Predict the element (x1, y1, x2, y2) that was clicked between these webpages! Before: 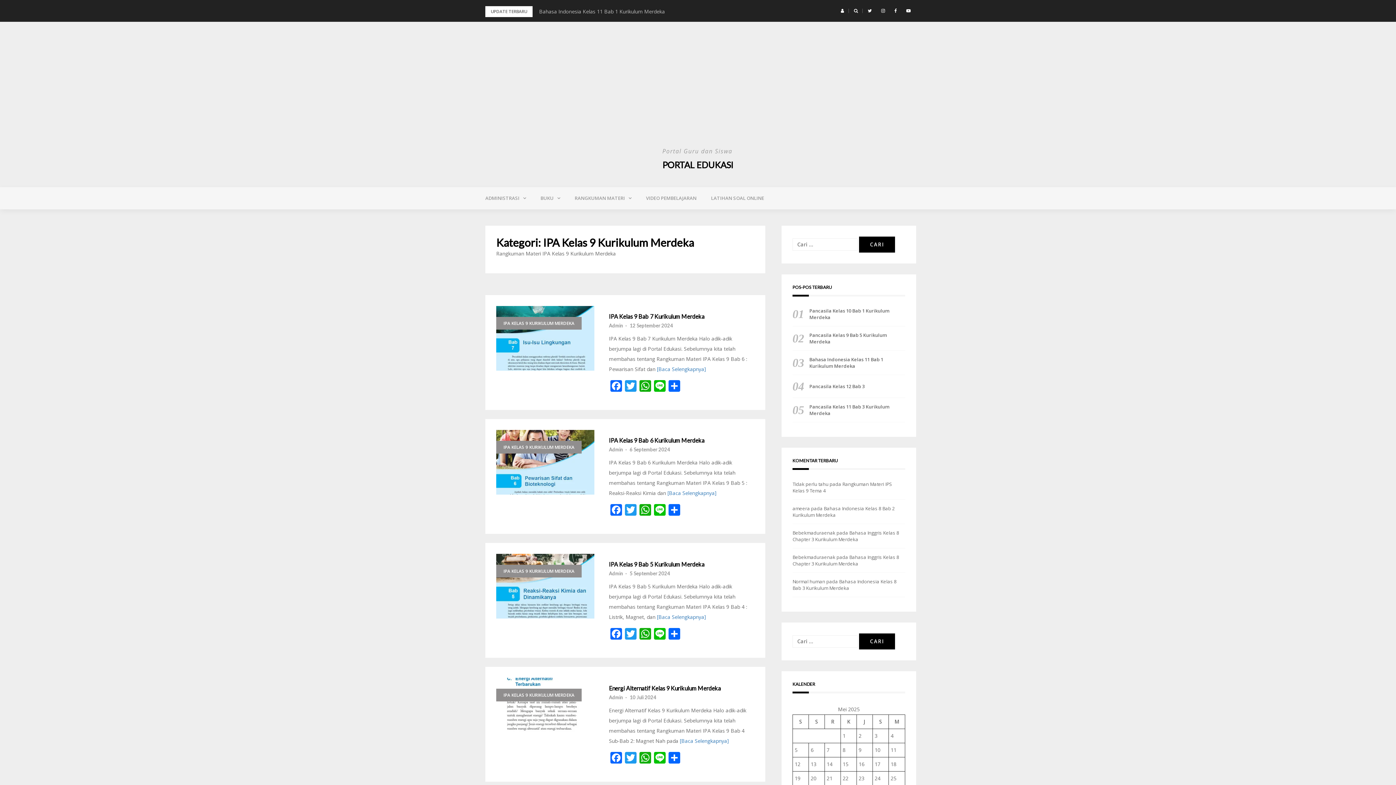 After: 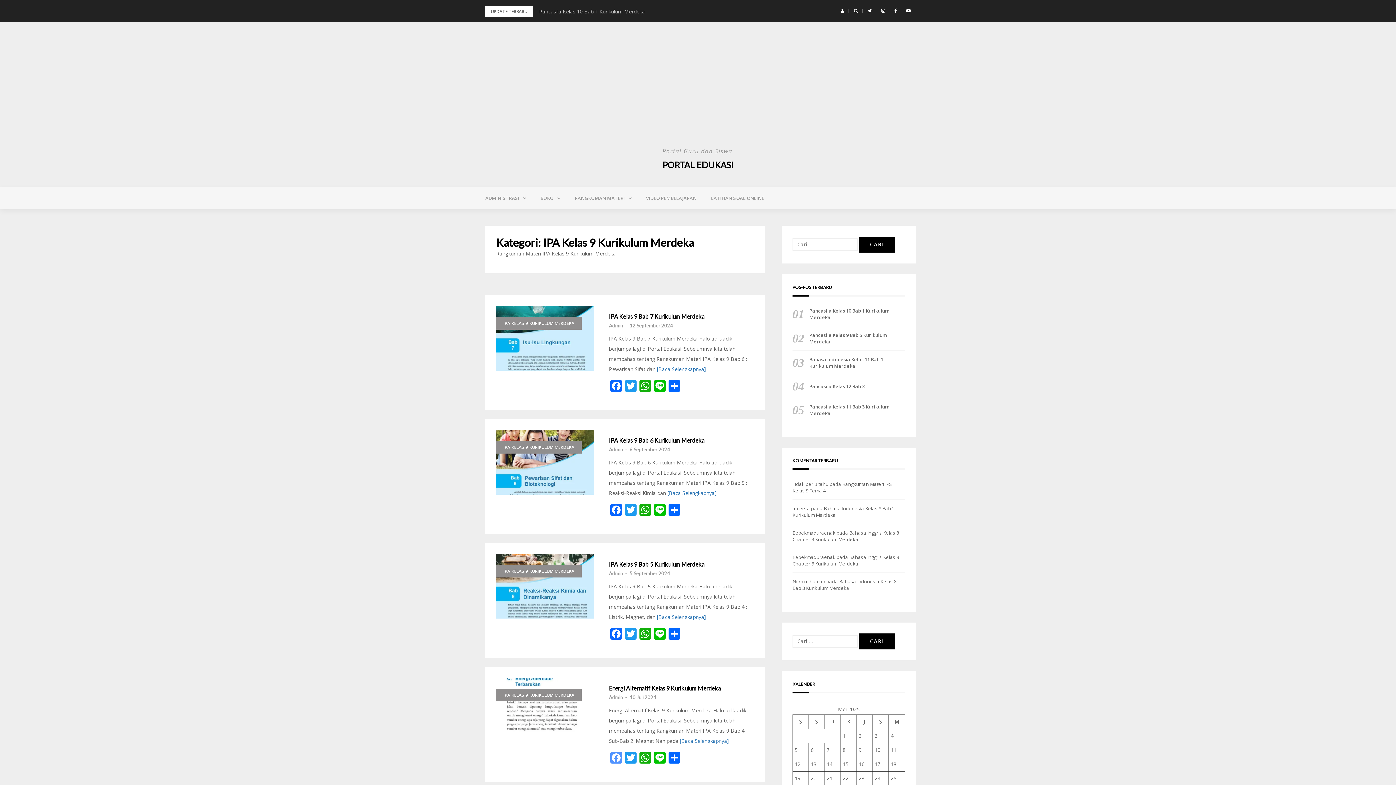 Action: label: Facebook bbox: (609, 752, 623, 765)